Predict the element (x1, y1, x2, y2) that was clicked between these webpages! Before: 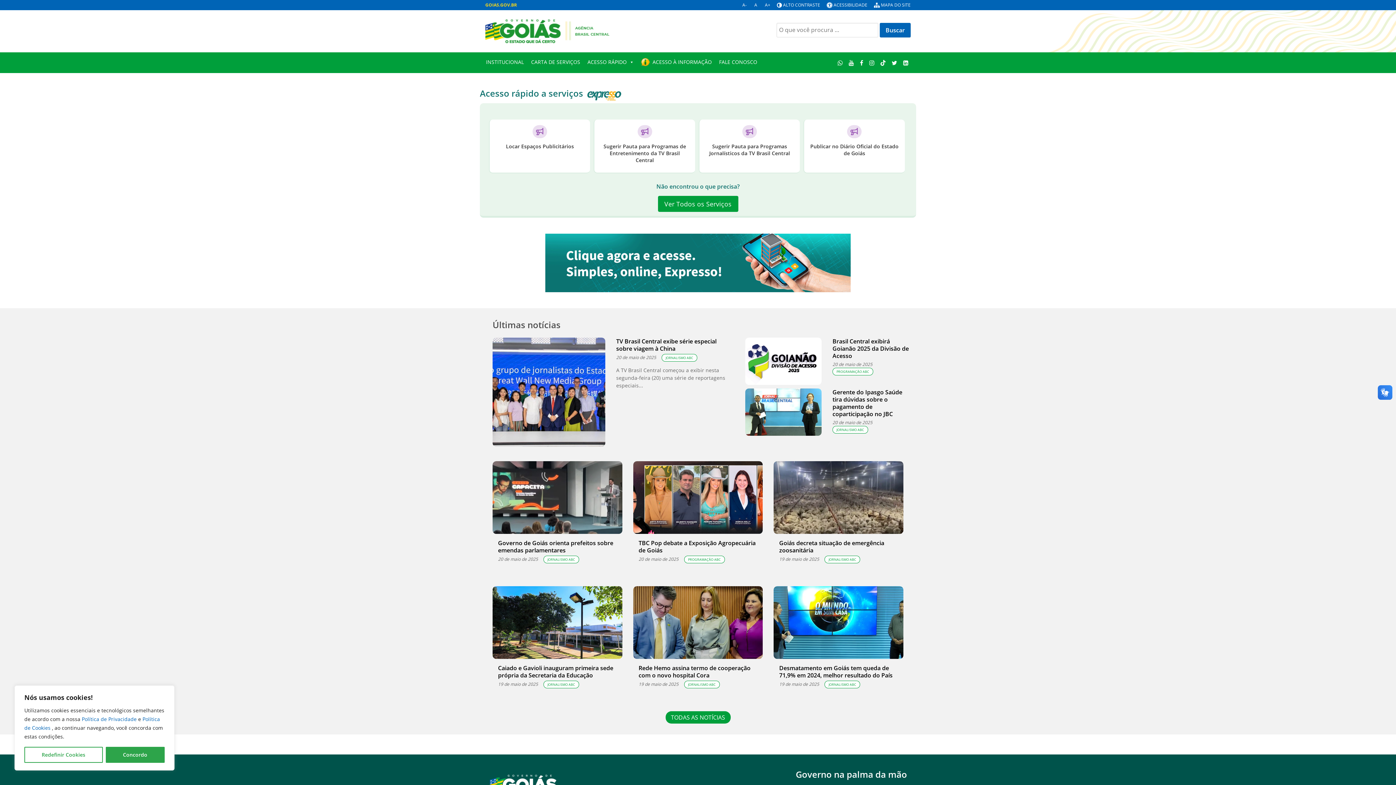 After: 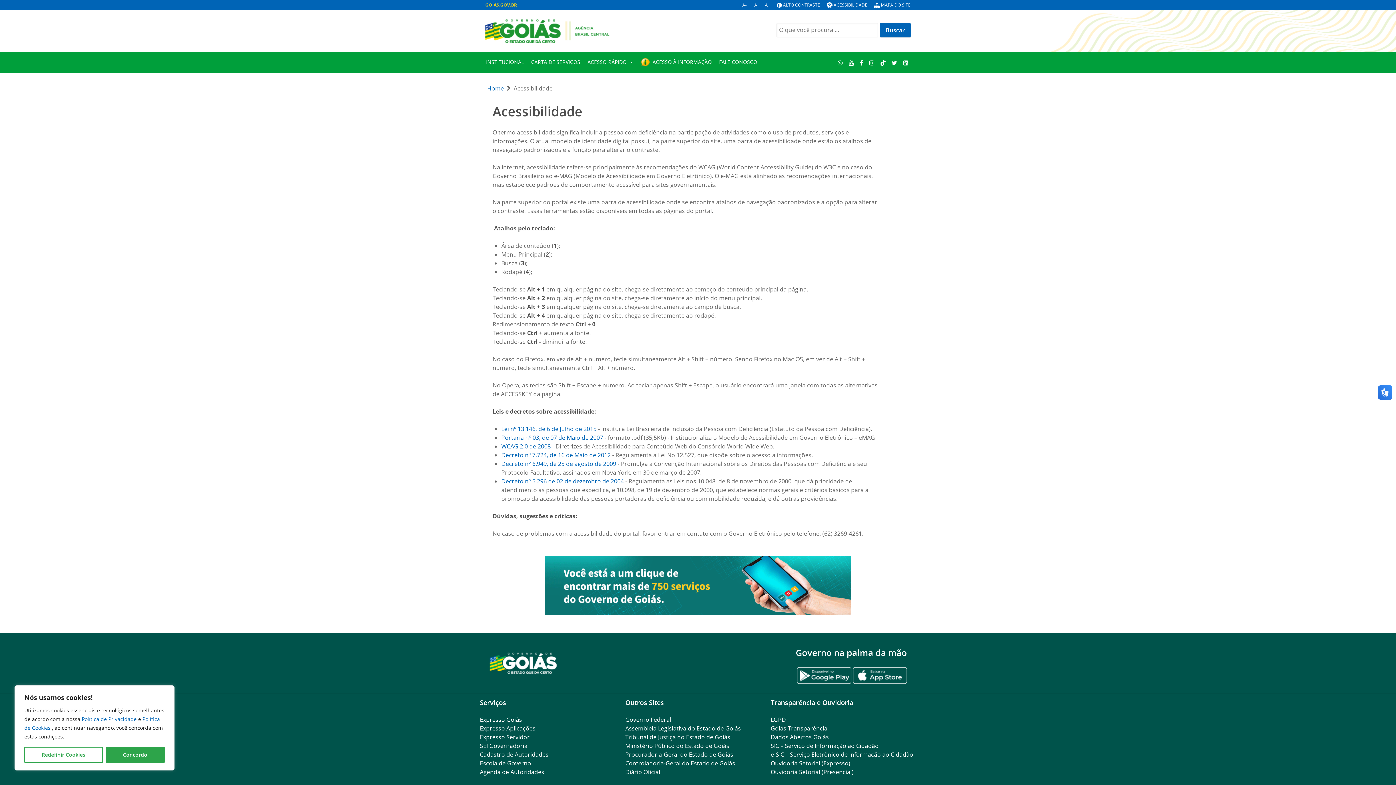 Action: label: ACESSIBILIDADE bbox: (833, 1, 867, 8)